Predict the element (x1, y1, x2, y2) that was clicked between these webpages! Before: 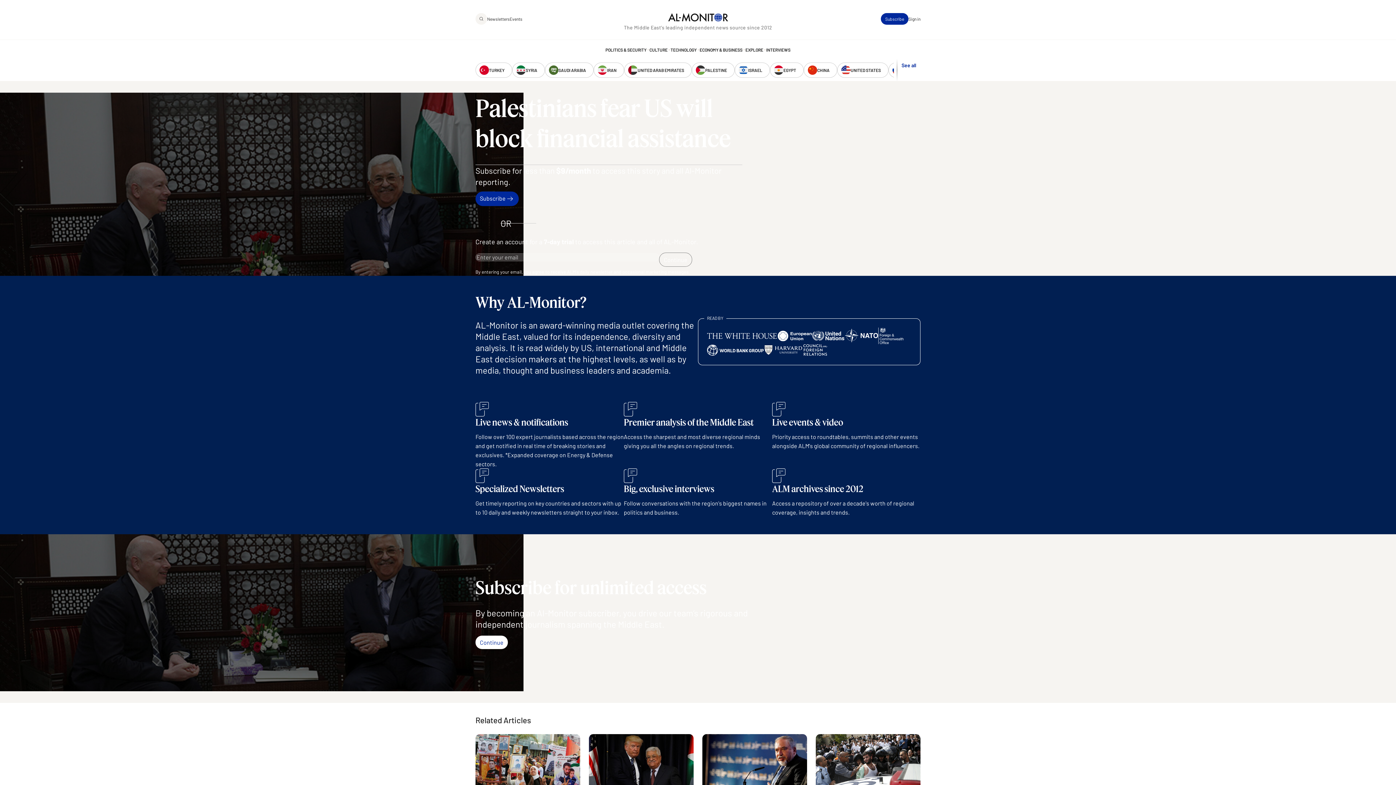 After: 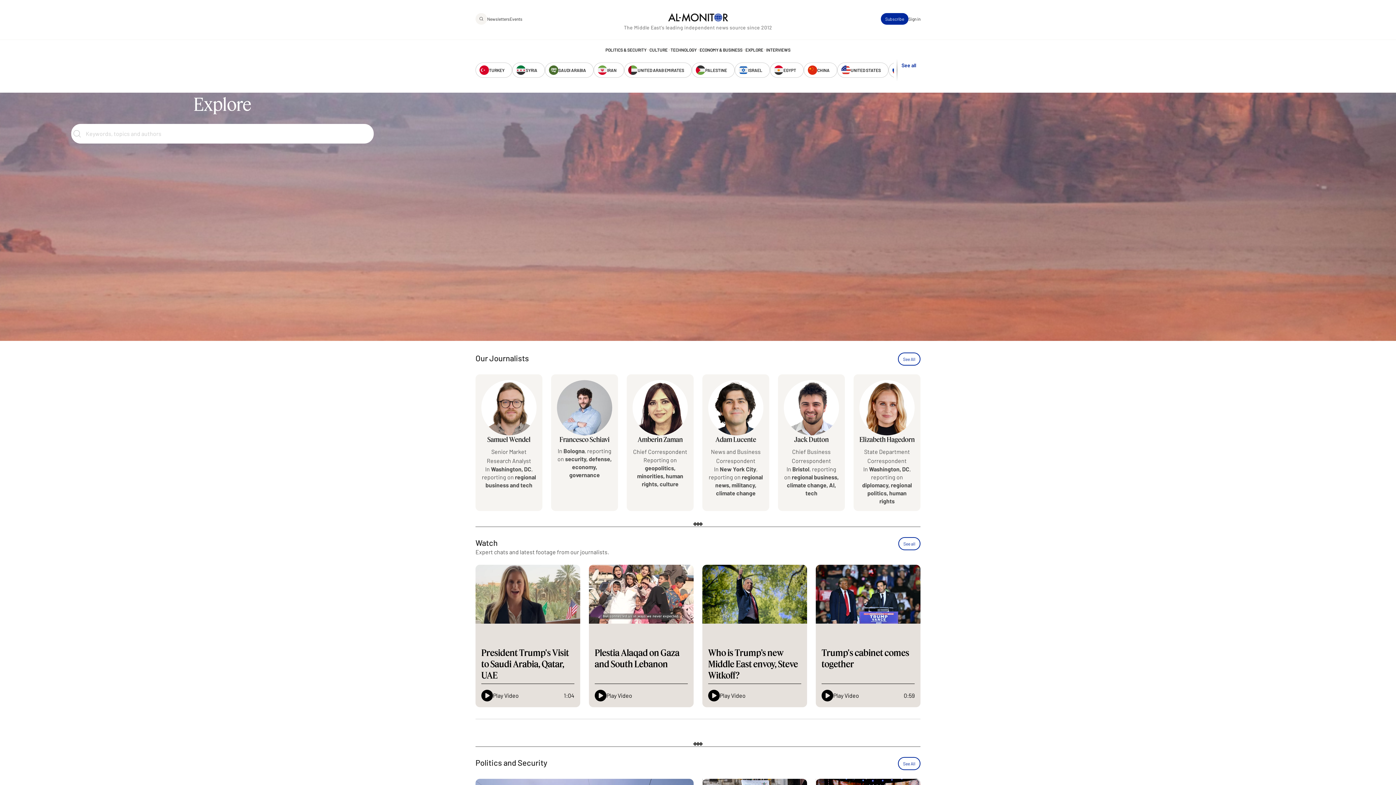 Action: label: EXPLORE bbox: (745, 47, 763, 51)